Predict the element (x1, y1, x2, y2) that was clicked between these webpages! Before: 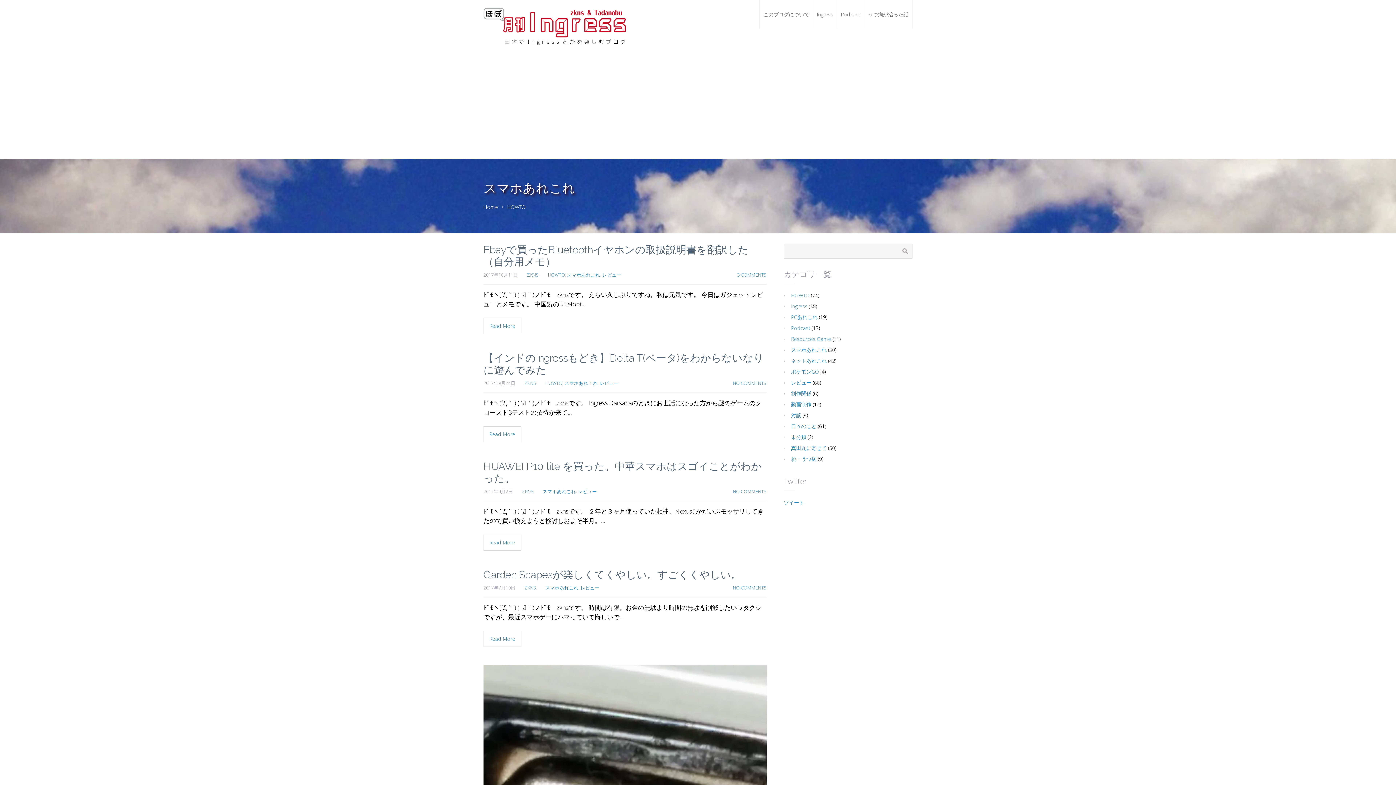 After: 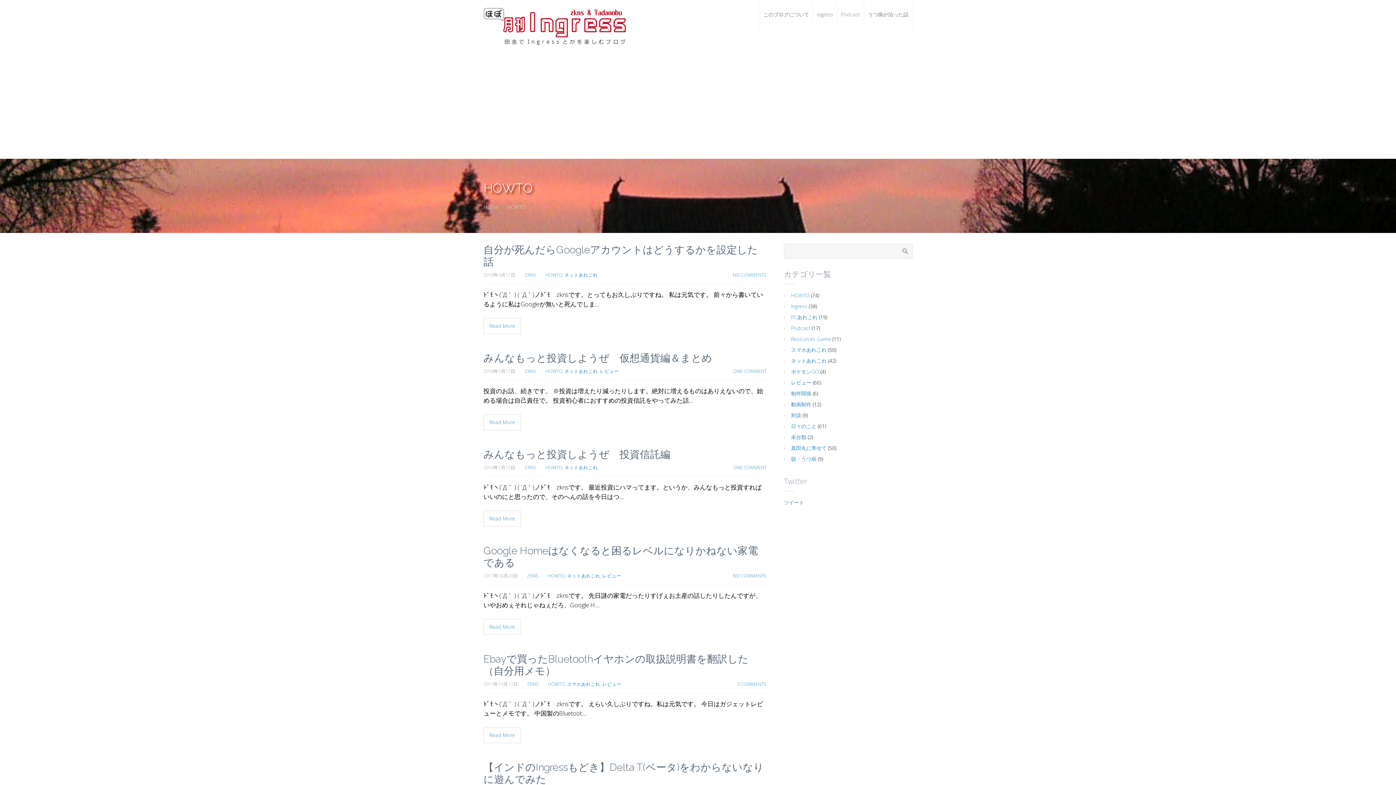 Action: label: HOWTO bbox: (791, 291, 809, 298)